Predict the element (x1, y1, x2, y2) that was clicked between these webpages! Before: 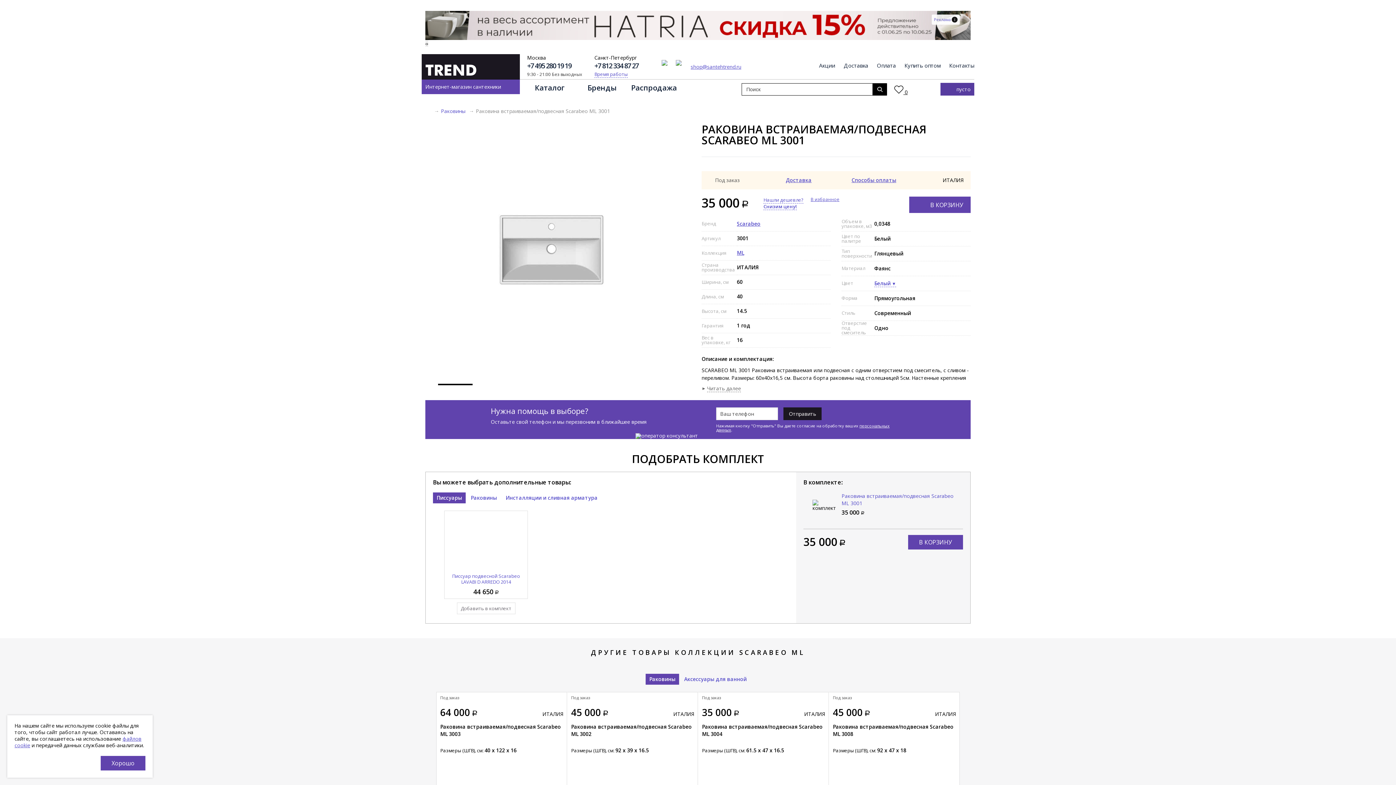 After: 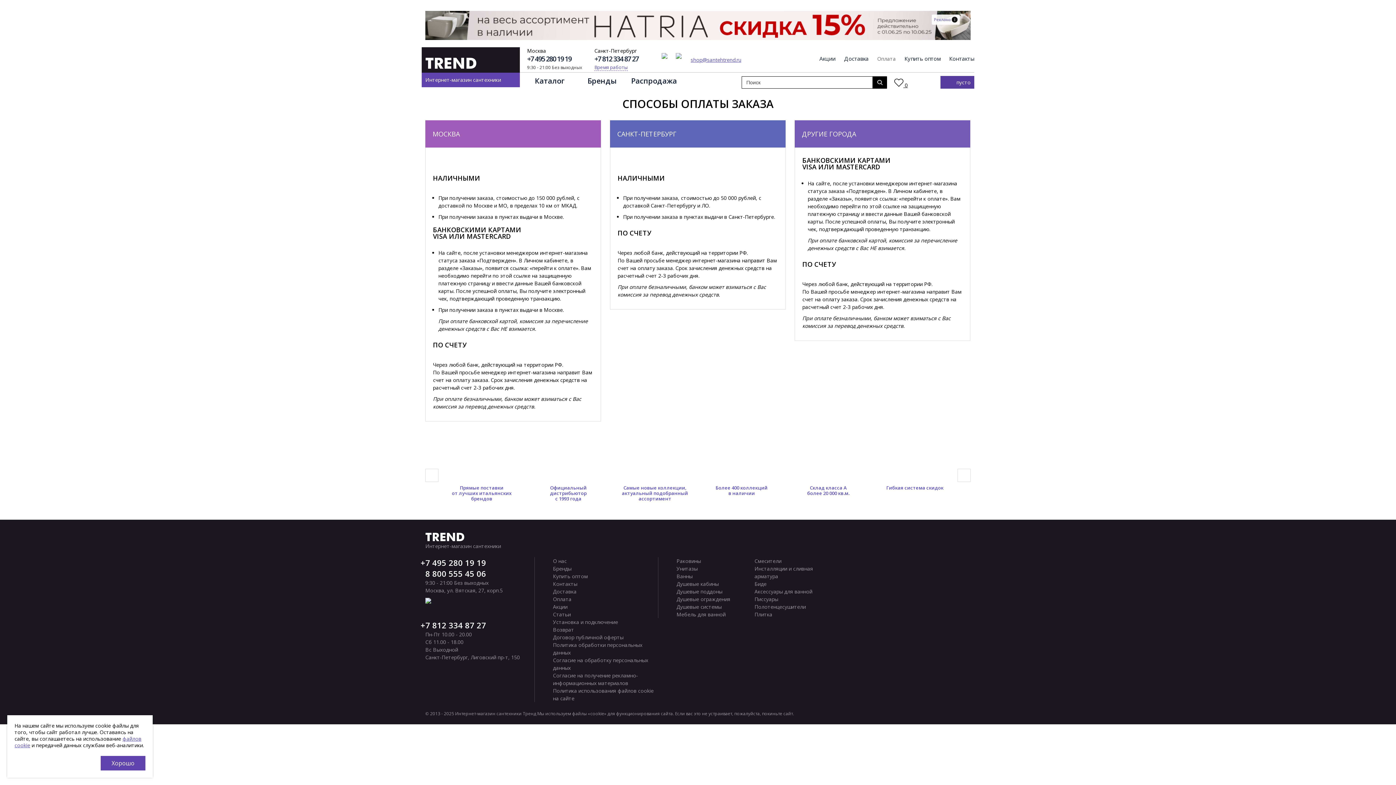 Action: bbox: (877, 62, 896, 68) label: Оплата